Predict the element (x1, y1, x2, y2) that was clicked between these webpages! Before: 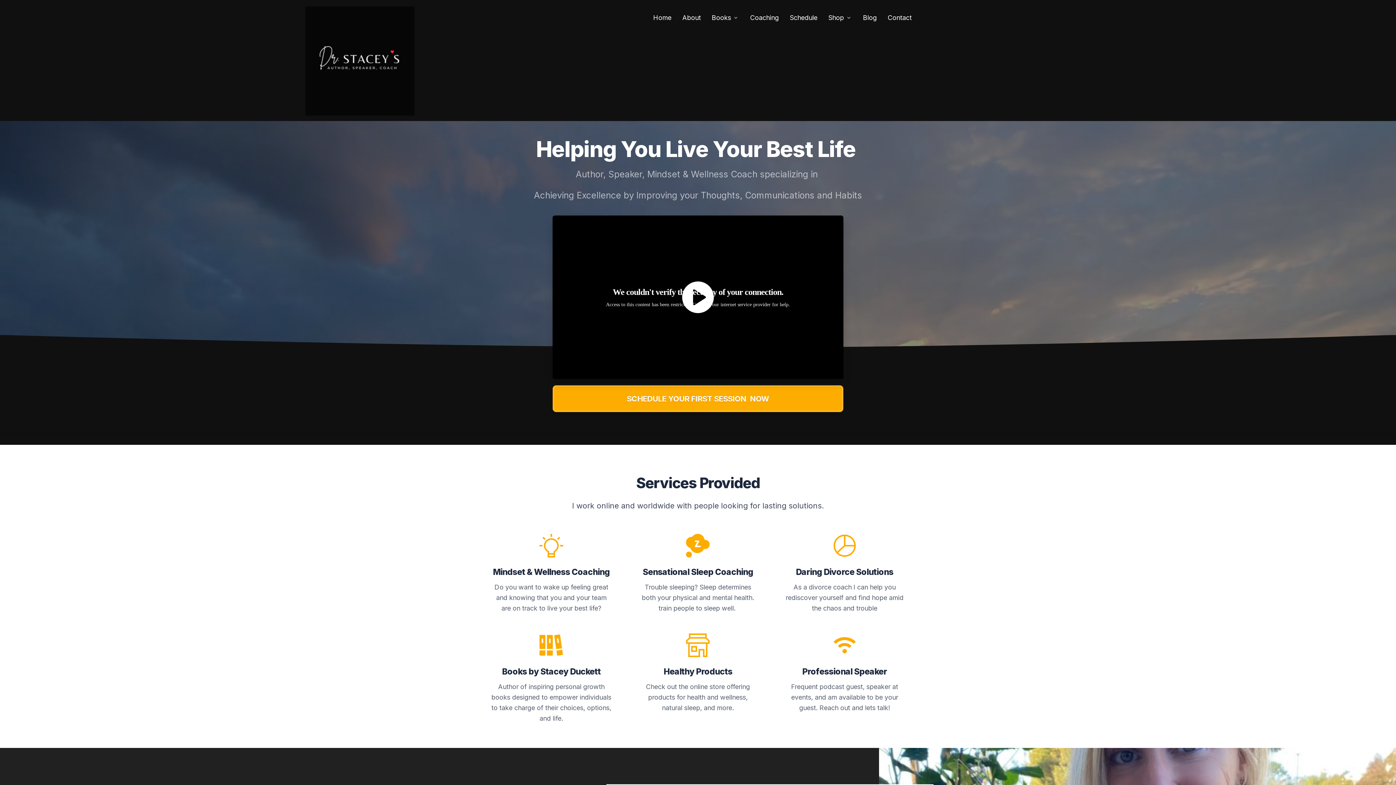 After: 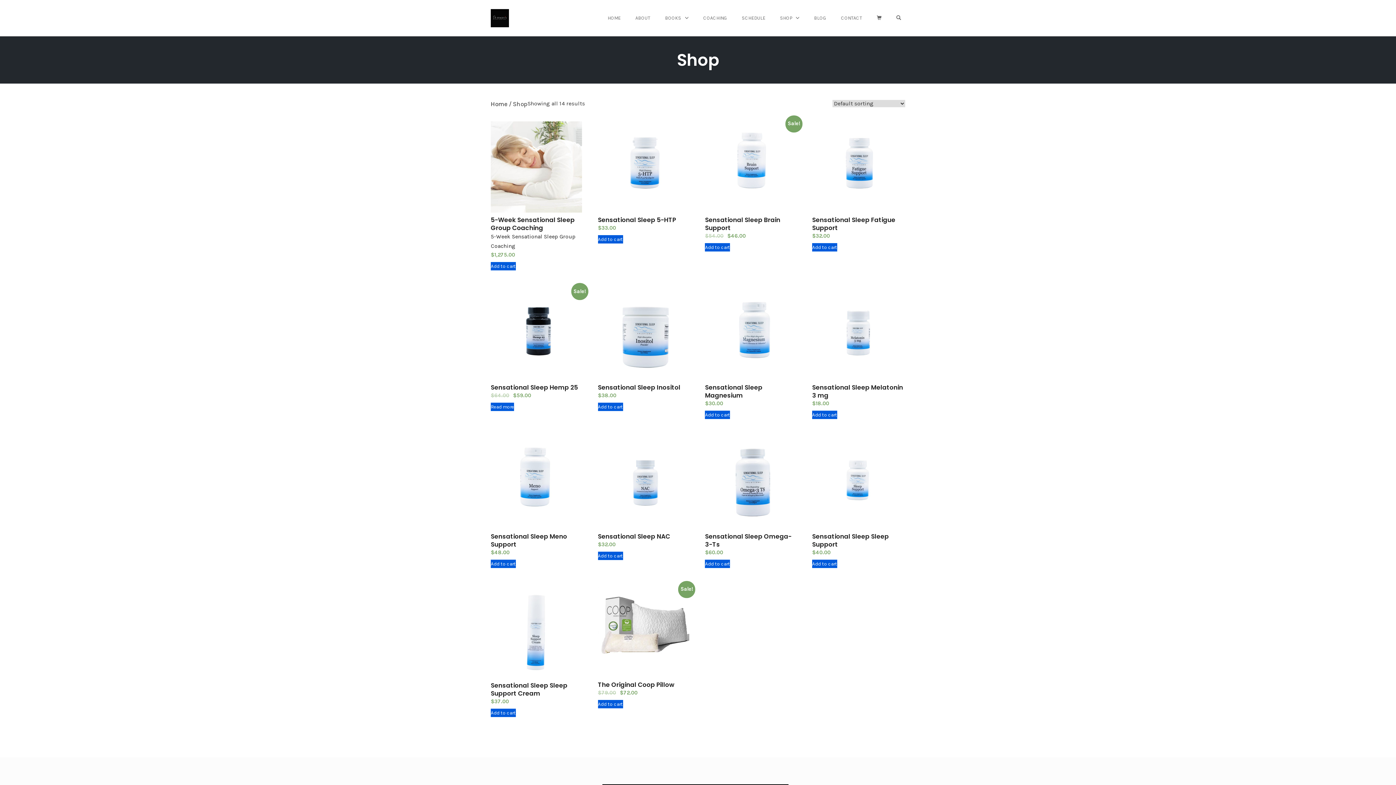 Action: label: Shop bbox: (828, 6, 852, 29)